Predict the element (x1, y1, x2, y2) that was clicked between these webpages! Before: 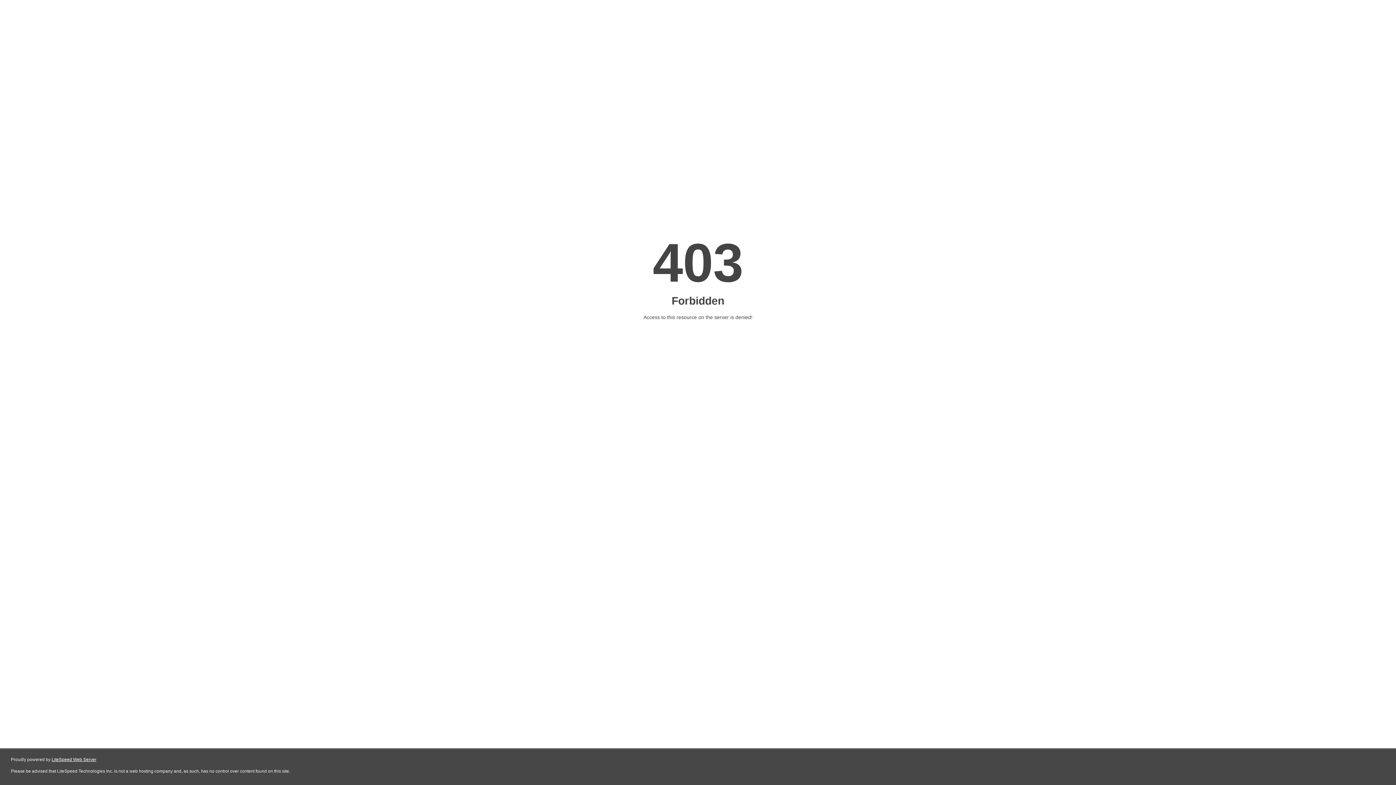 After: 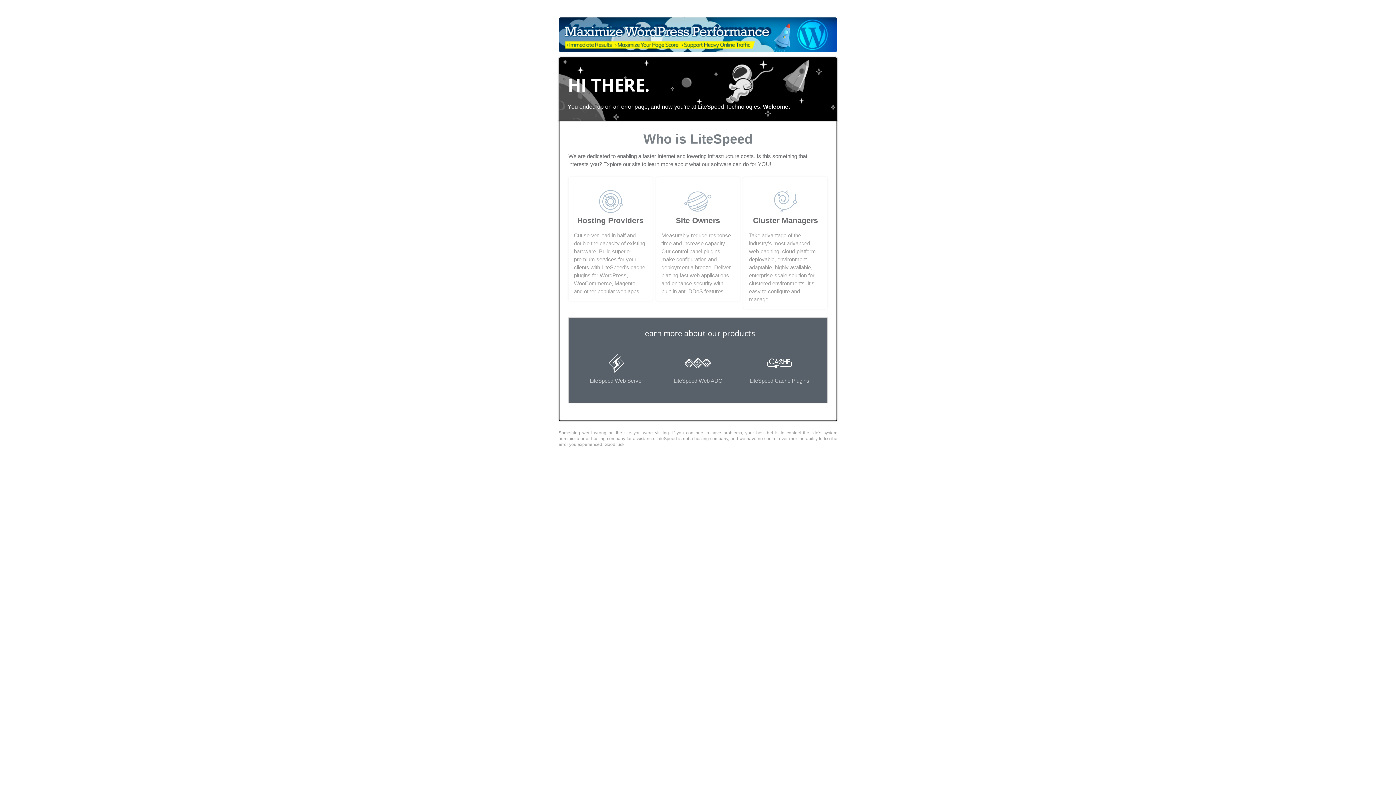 Action: label: LiteSpeed Web Server bbox: (51, 757, 96, 762)